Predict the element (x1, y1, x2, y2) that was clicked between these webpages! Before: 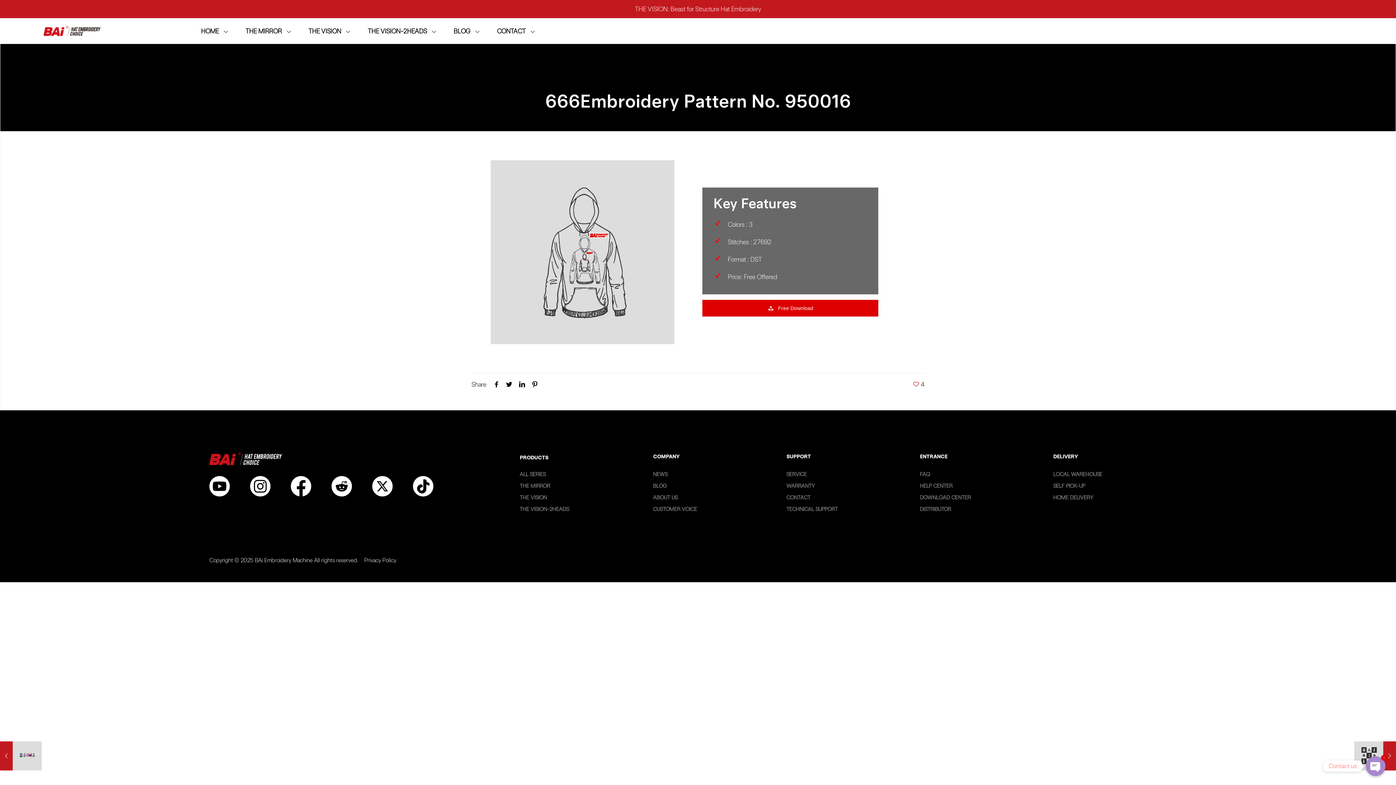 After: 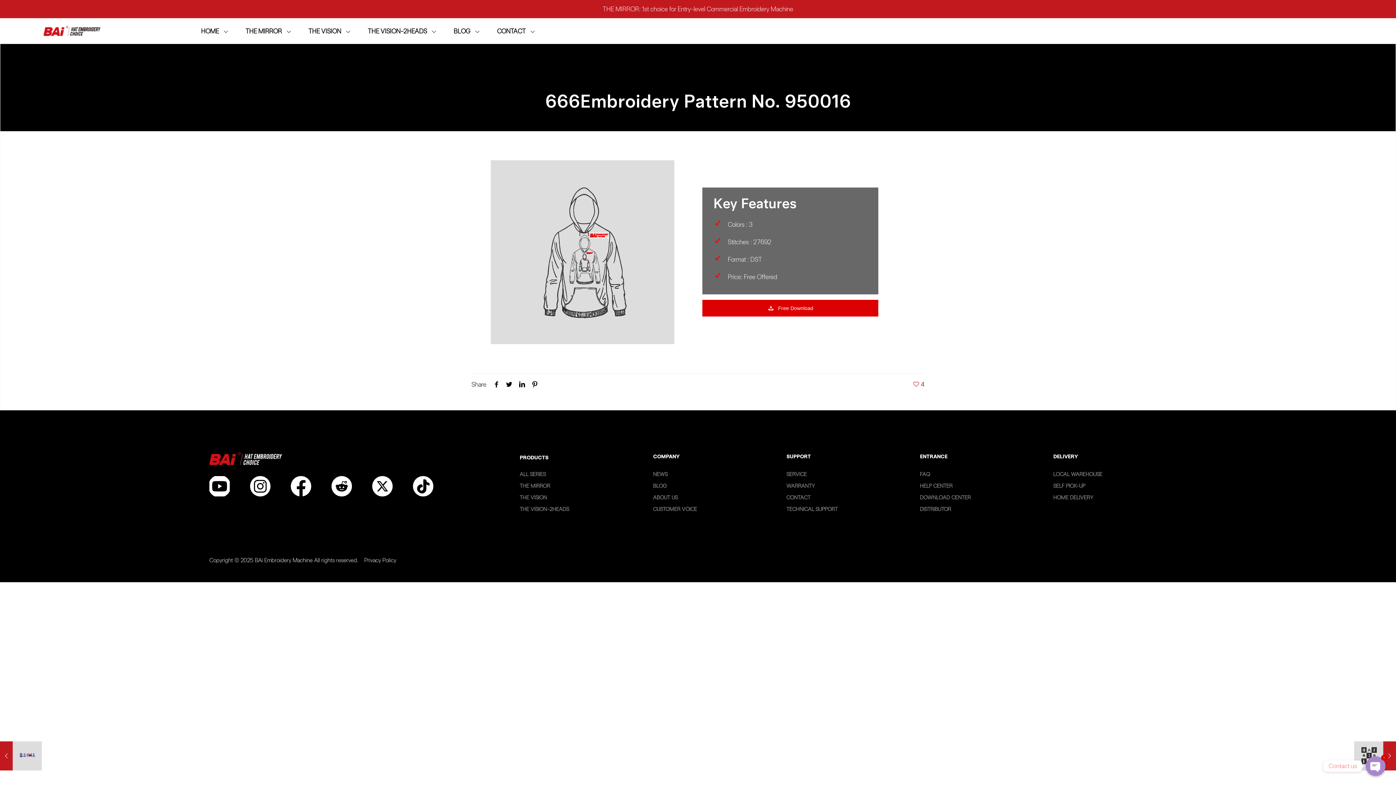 Action: bbox: (209, 476, 229, 496)